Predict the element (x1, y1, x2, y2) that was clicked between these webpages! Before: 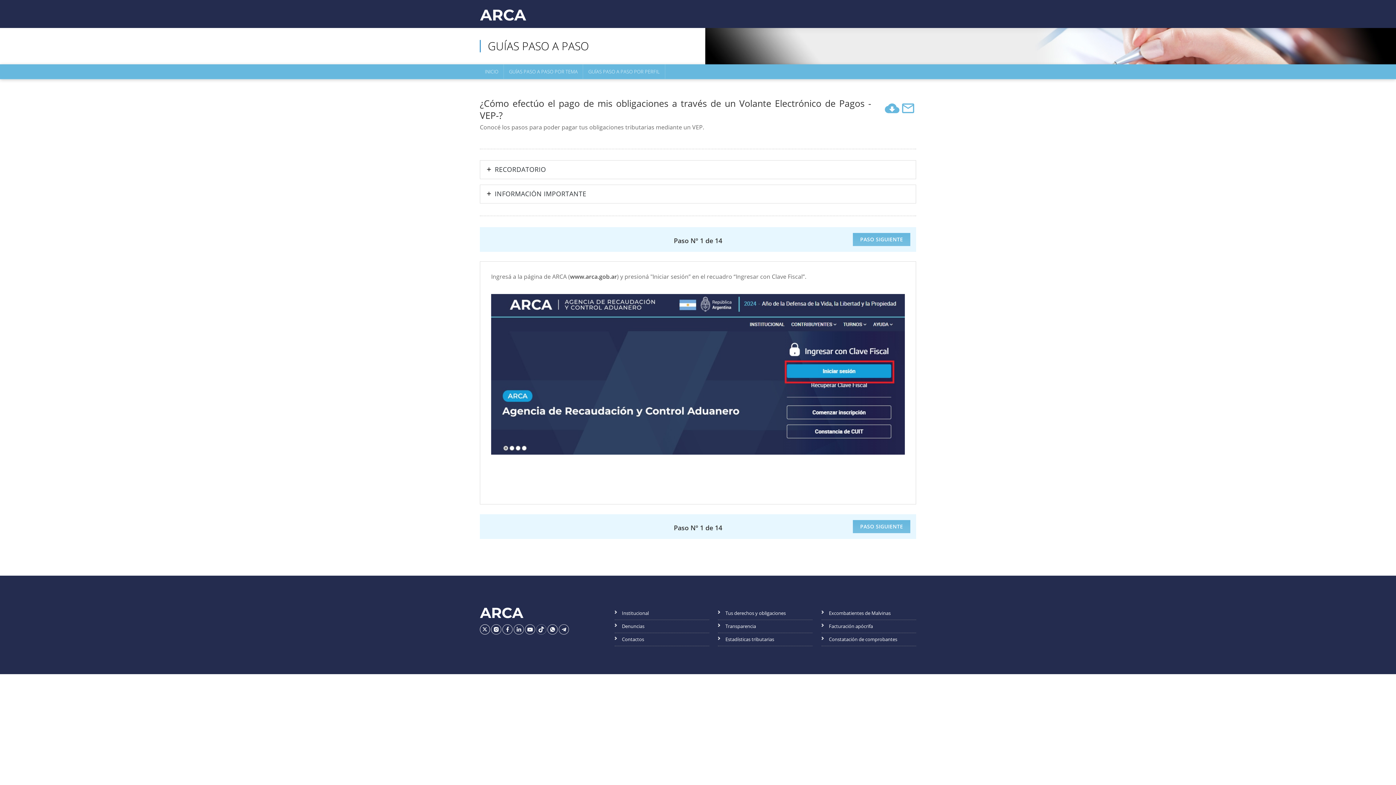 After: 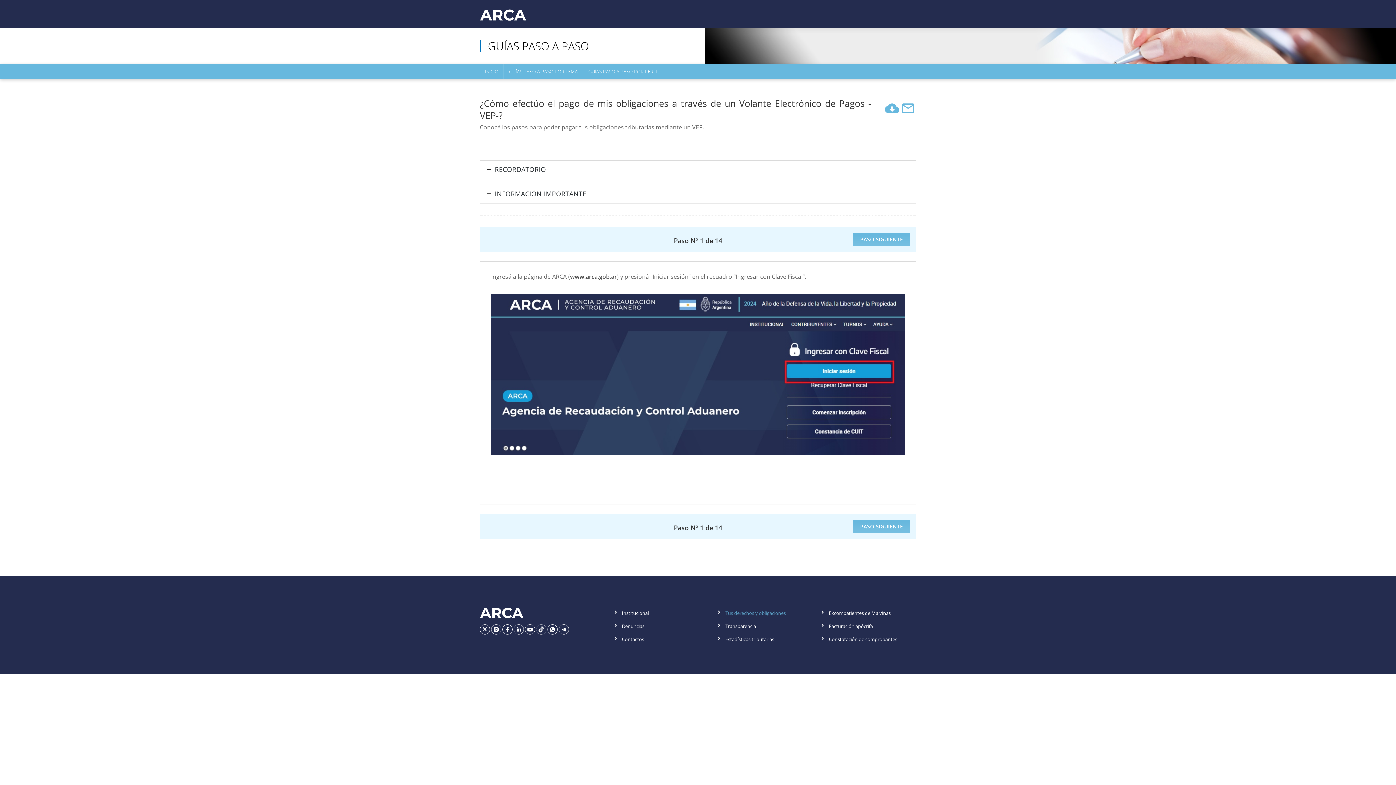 Action: bbox: (725, 610, 785, 616) label: Tus derechos y obligaciones